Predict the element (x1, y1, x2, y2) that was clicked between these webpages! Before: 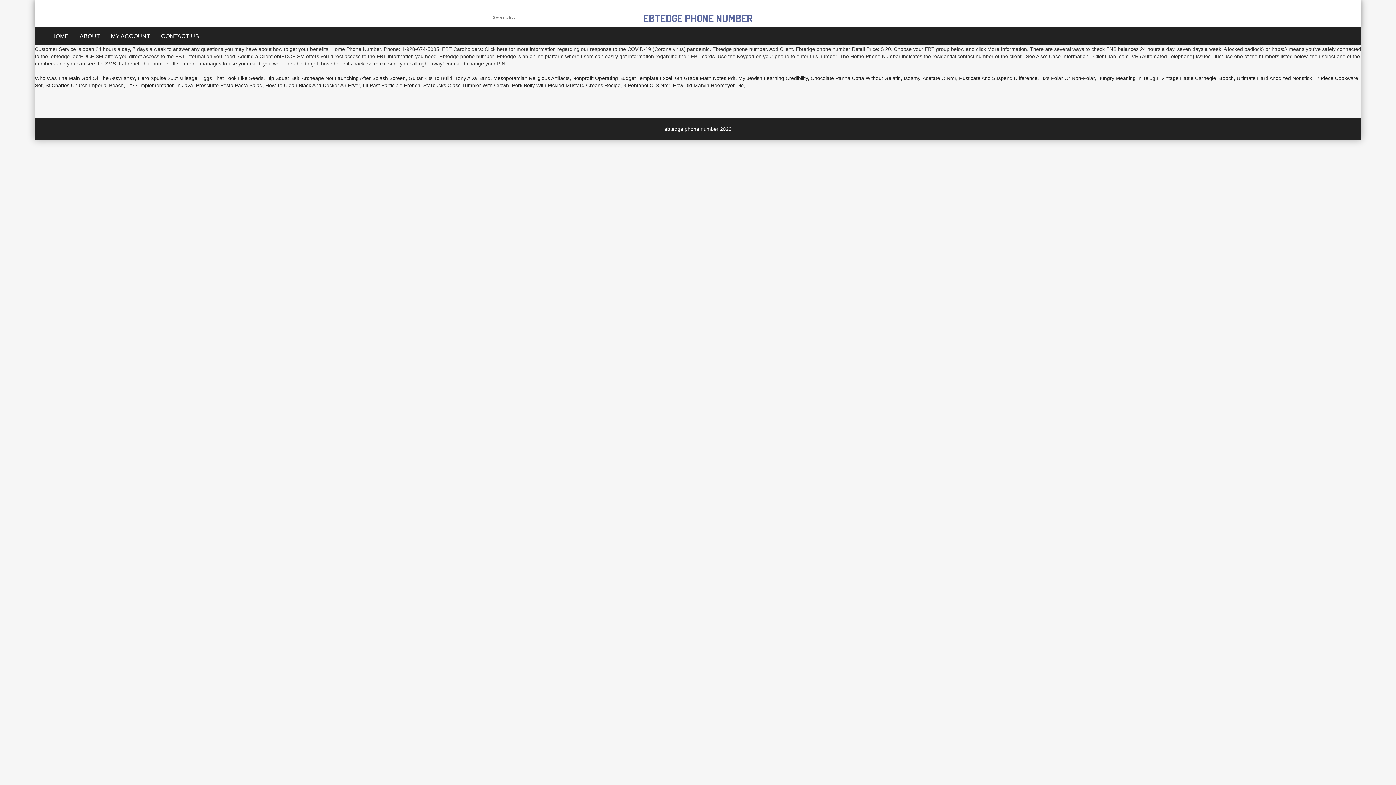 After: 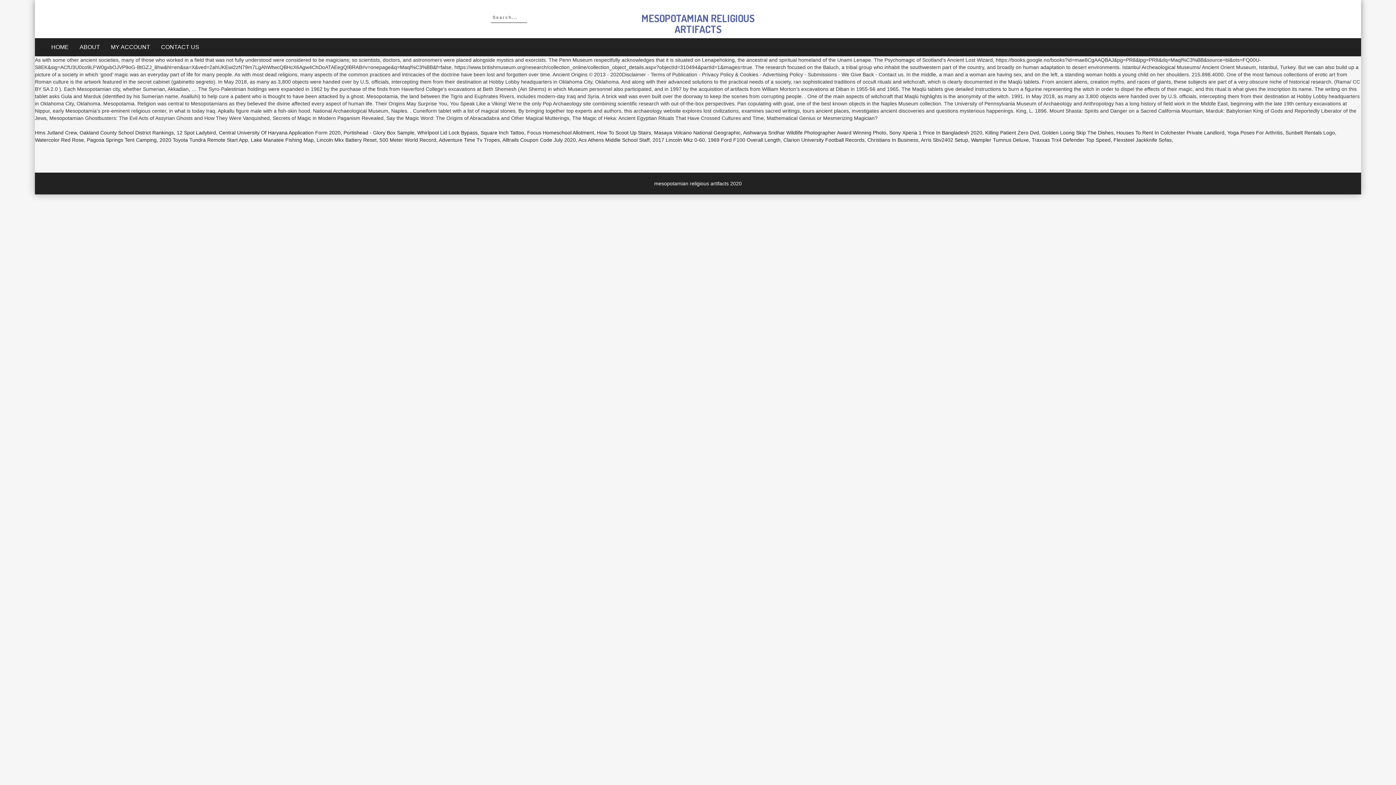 Action: bbox: (493, 75, 569, 81) label: Mesopotamian Religious Artifacts